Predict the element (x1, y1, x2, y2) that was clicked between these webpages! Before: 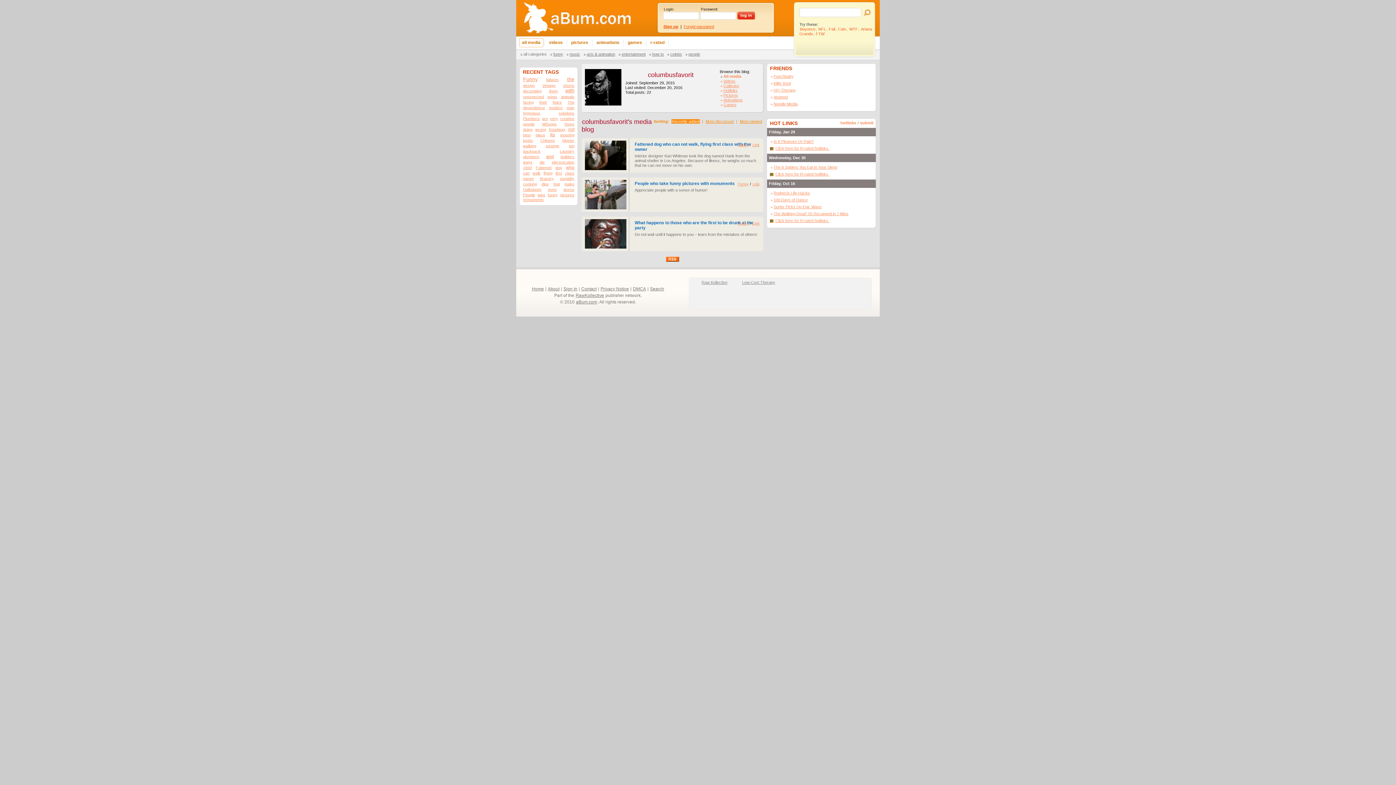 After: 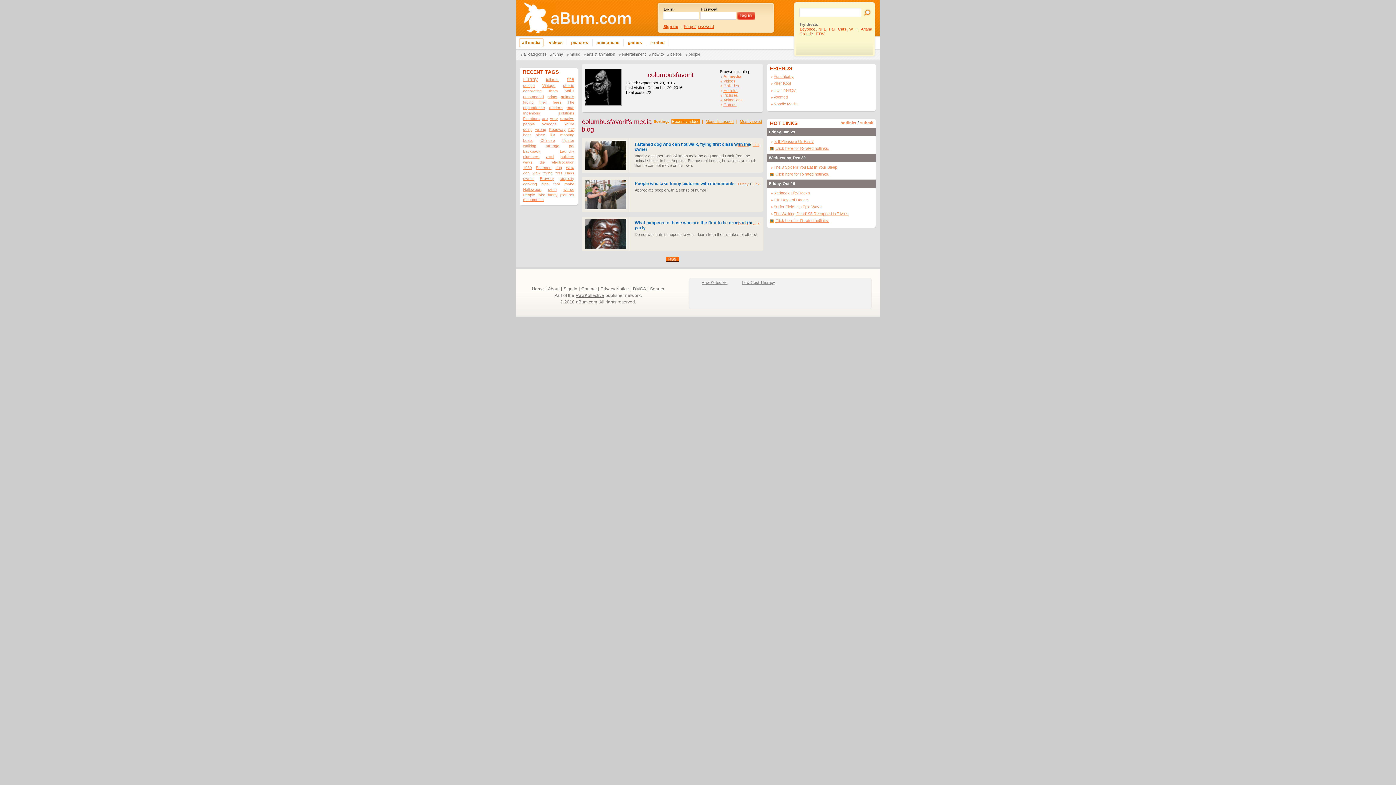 Action: label: who bbox: (565, 165, 574, 170)